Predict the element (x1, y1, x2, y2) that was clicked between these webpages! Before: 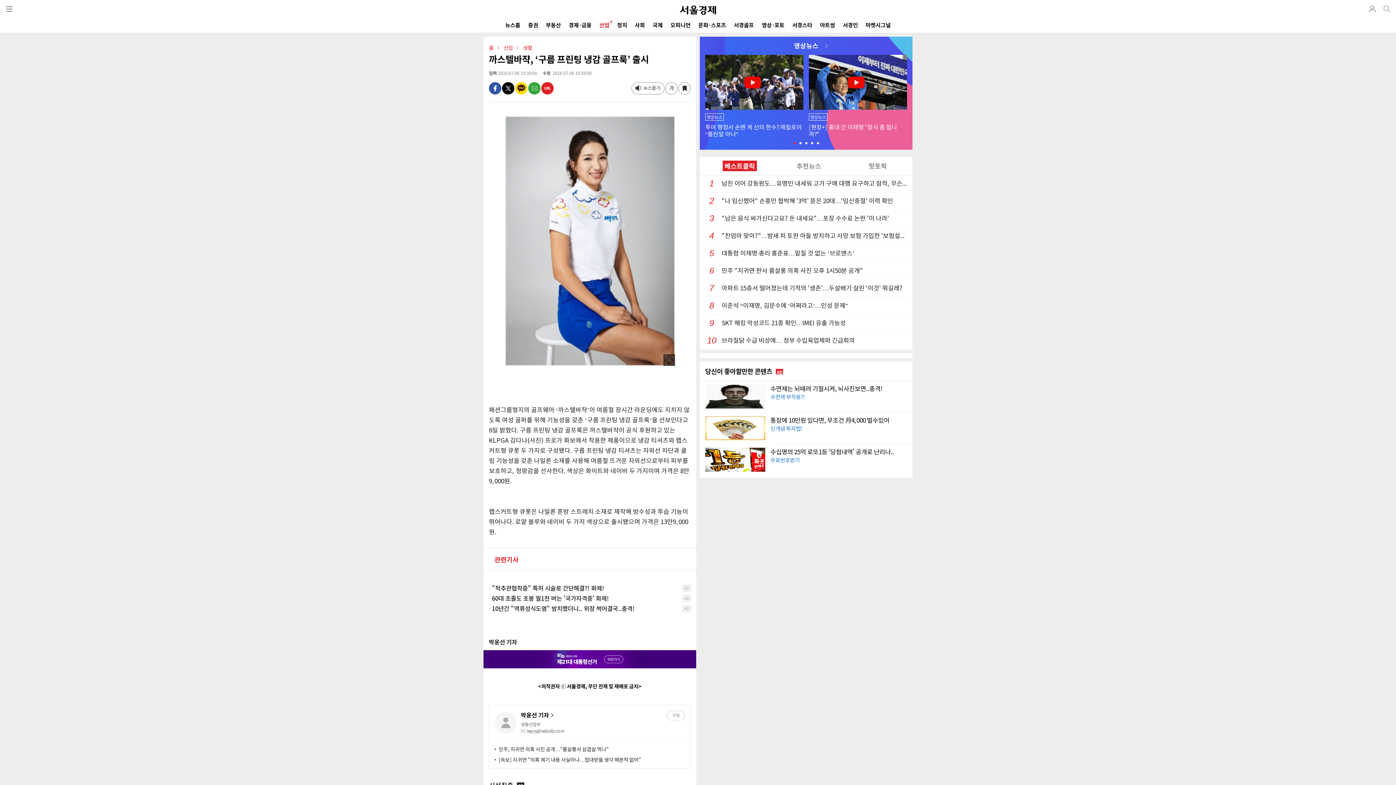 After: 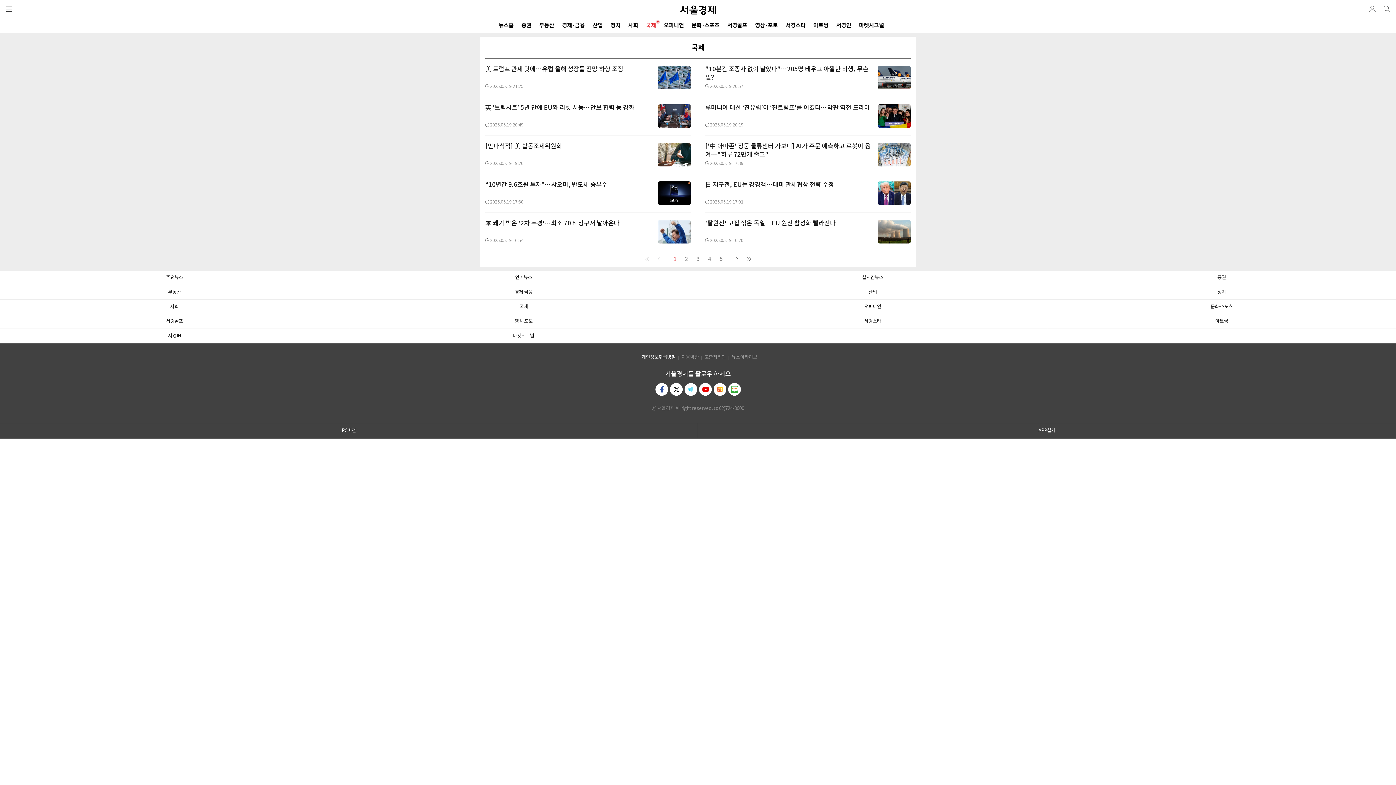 Action: label: 국제 bbox: (652, 18, 662, 32)